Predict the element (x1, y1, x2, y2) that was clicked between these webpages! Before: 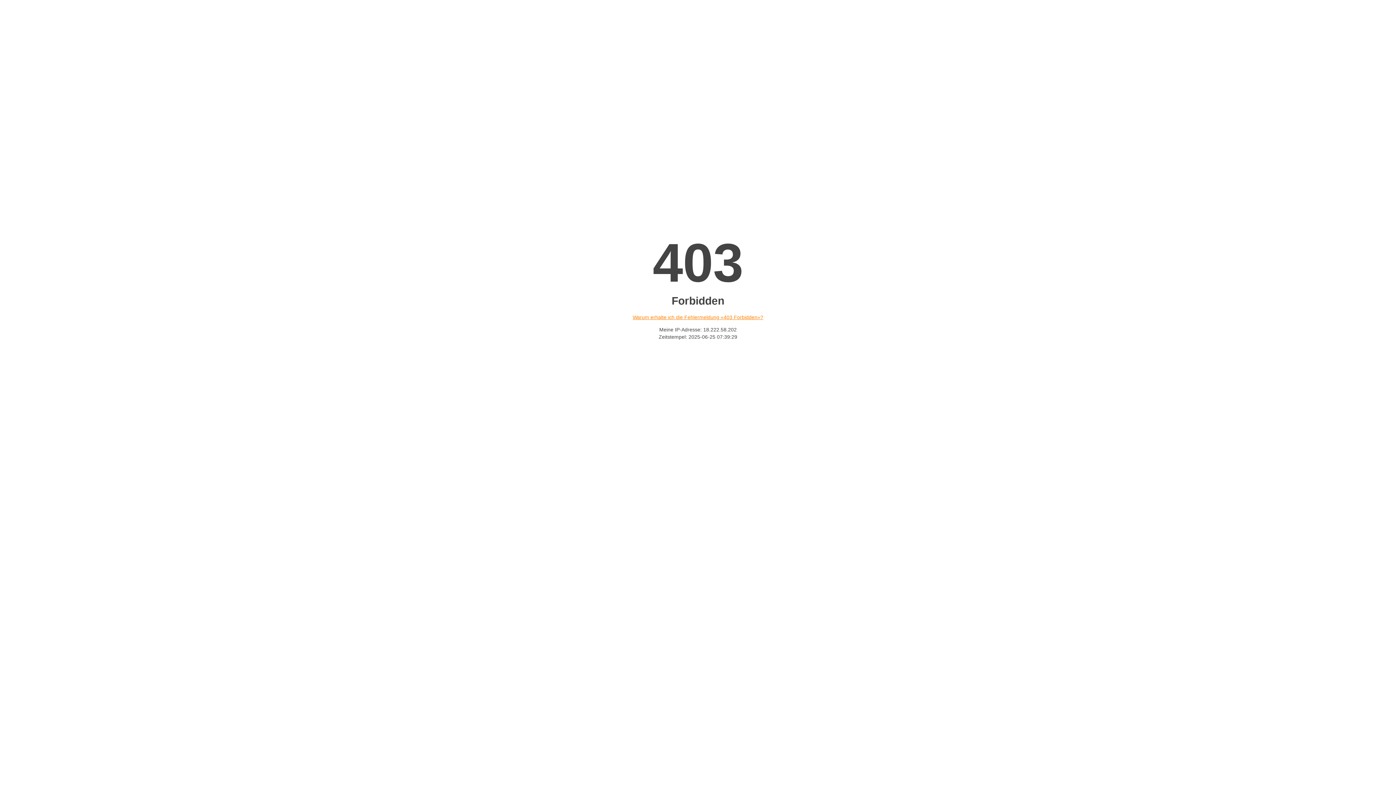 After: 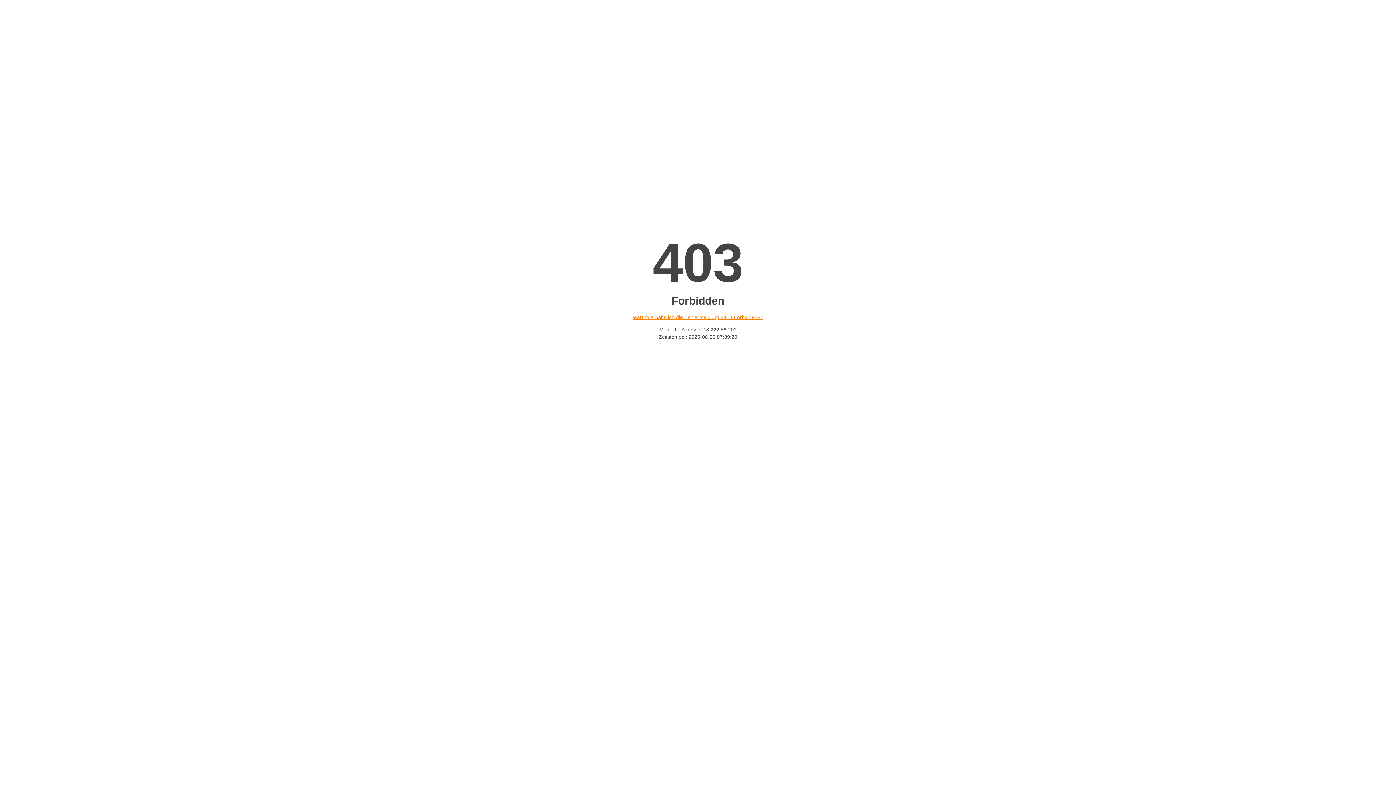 Action: bbox: (632, 314, 763, 320) label: Warum erhalte ich die Fehlermeldung «403 Forbidden»?